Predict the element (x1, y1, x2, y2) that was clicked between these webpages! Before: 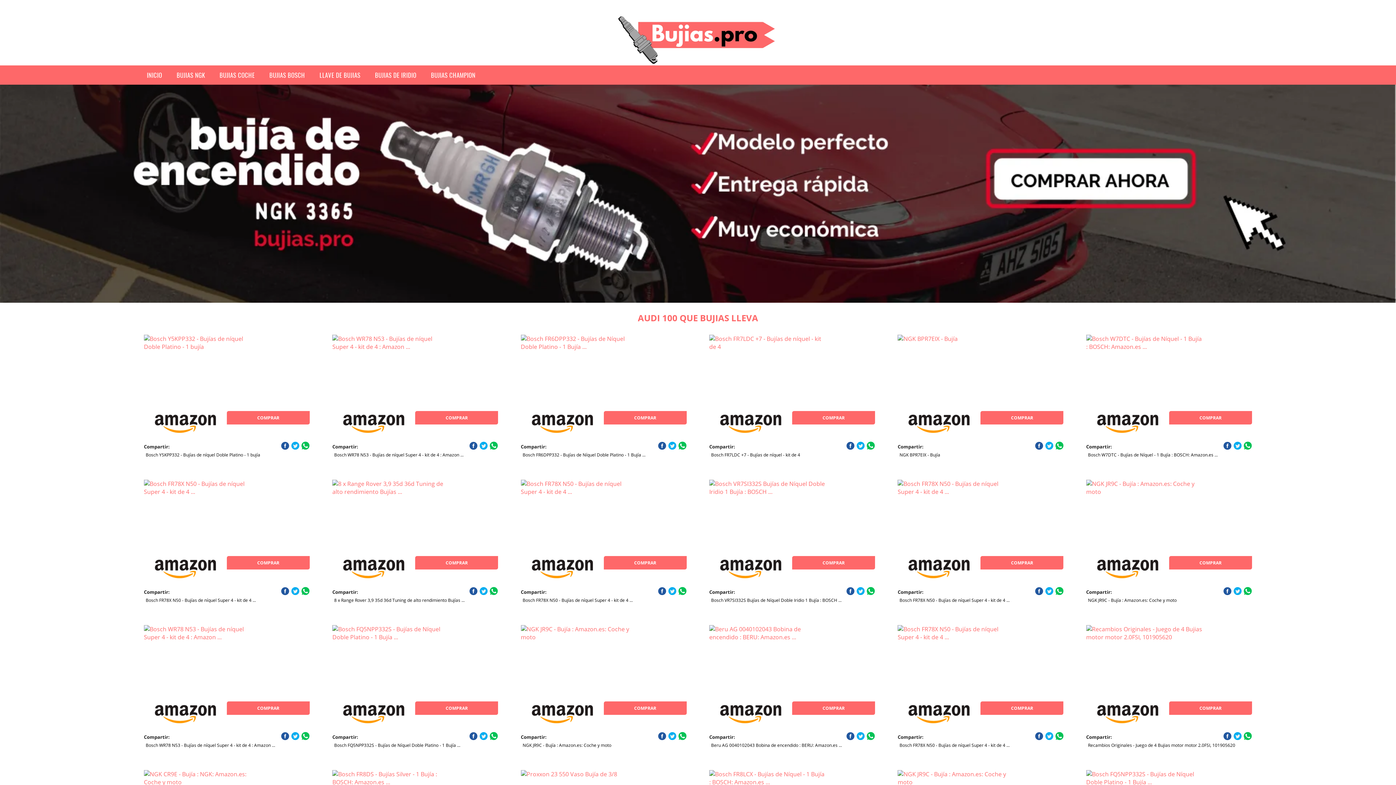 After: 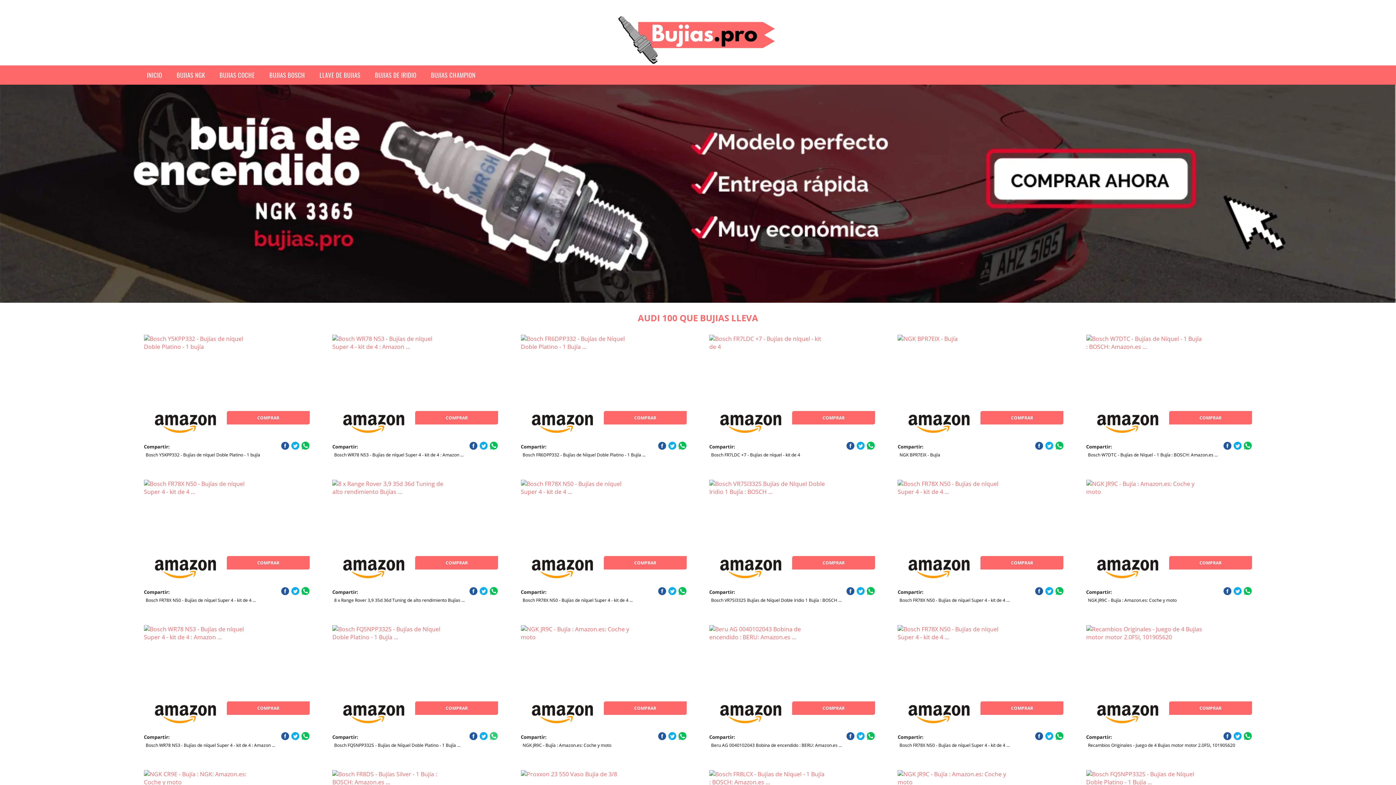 Action: bbox: (489, 732, 498, 740)